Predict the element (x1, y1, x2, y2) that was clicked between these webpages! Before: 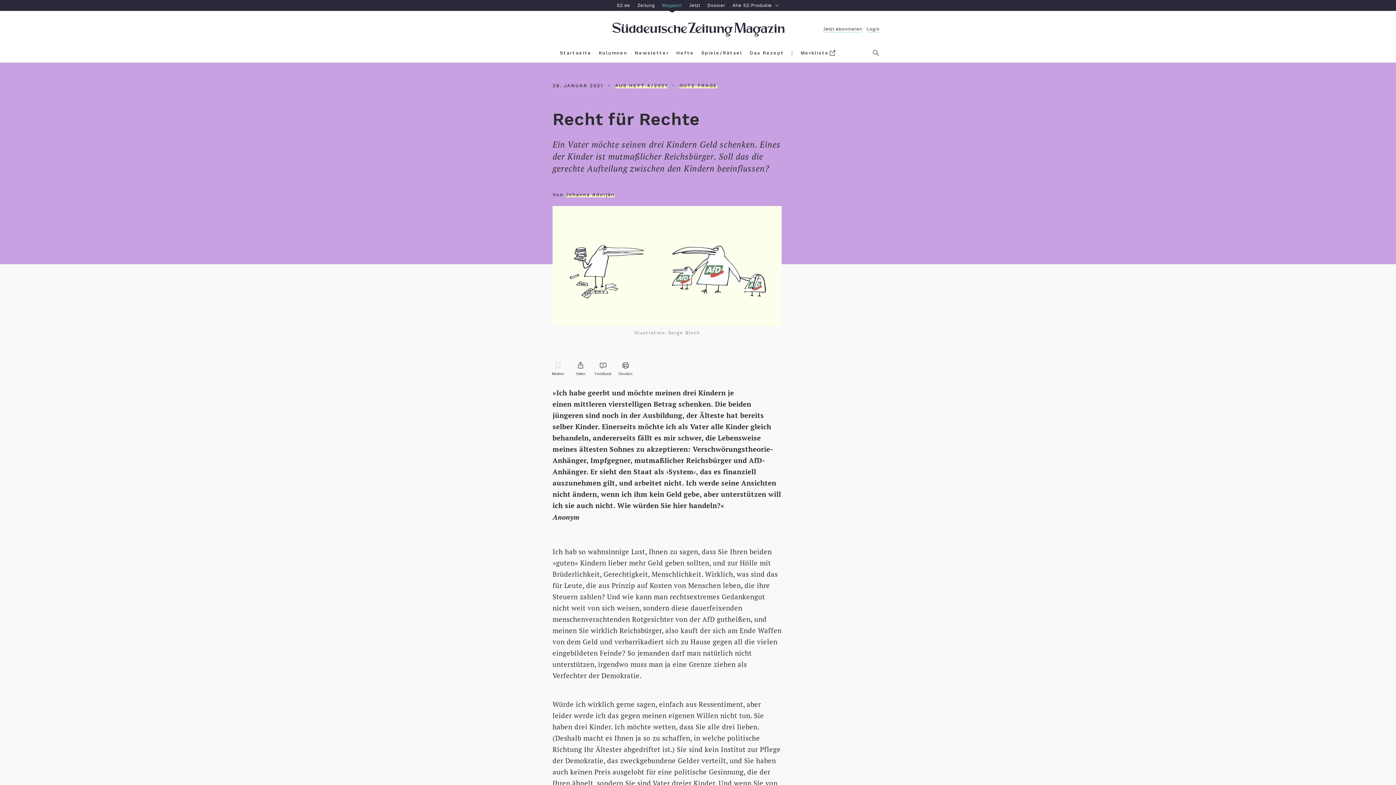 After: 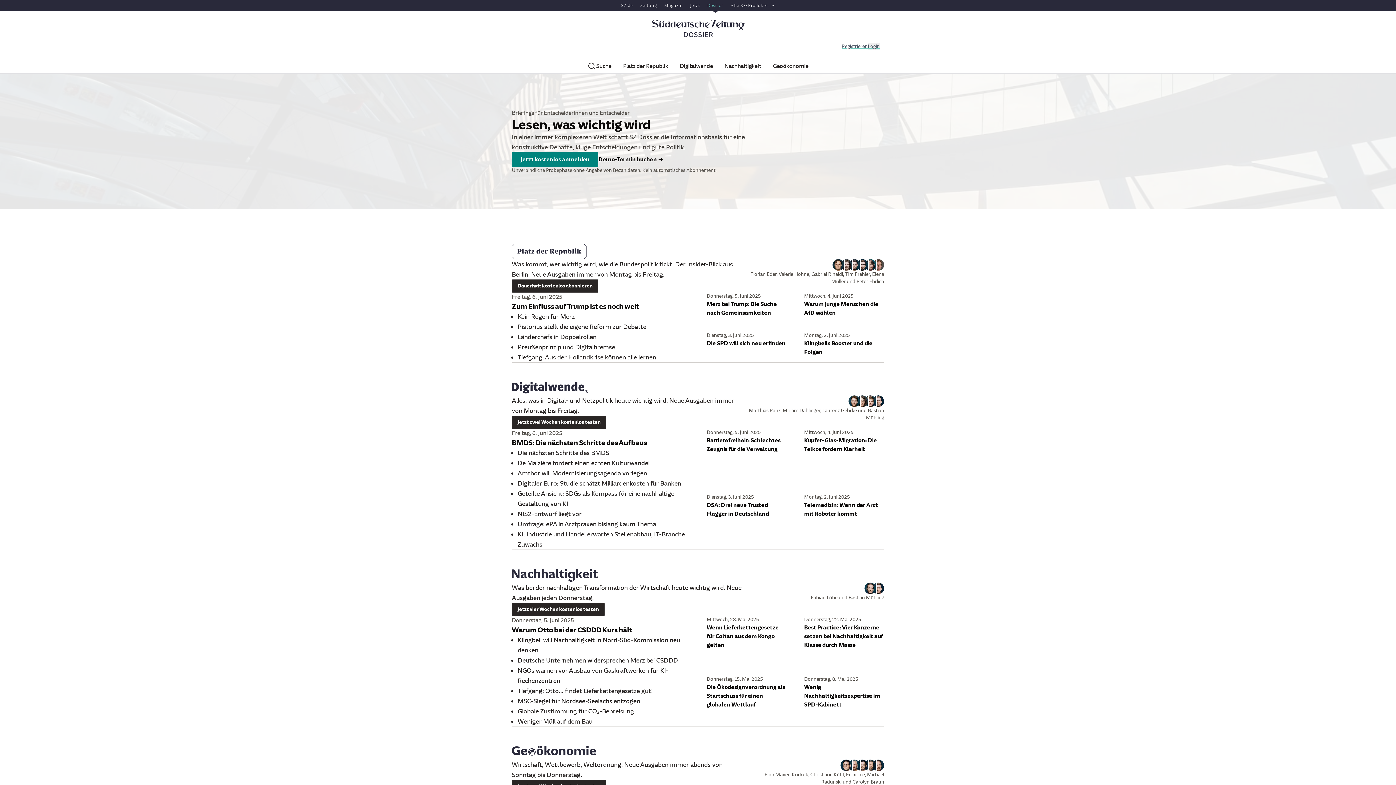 Action: bbox: (704, 0, 729, 10) label: Dossier